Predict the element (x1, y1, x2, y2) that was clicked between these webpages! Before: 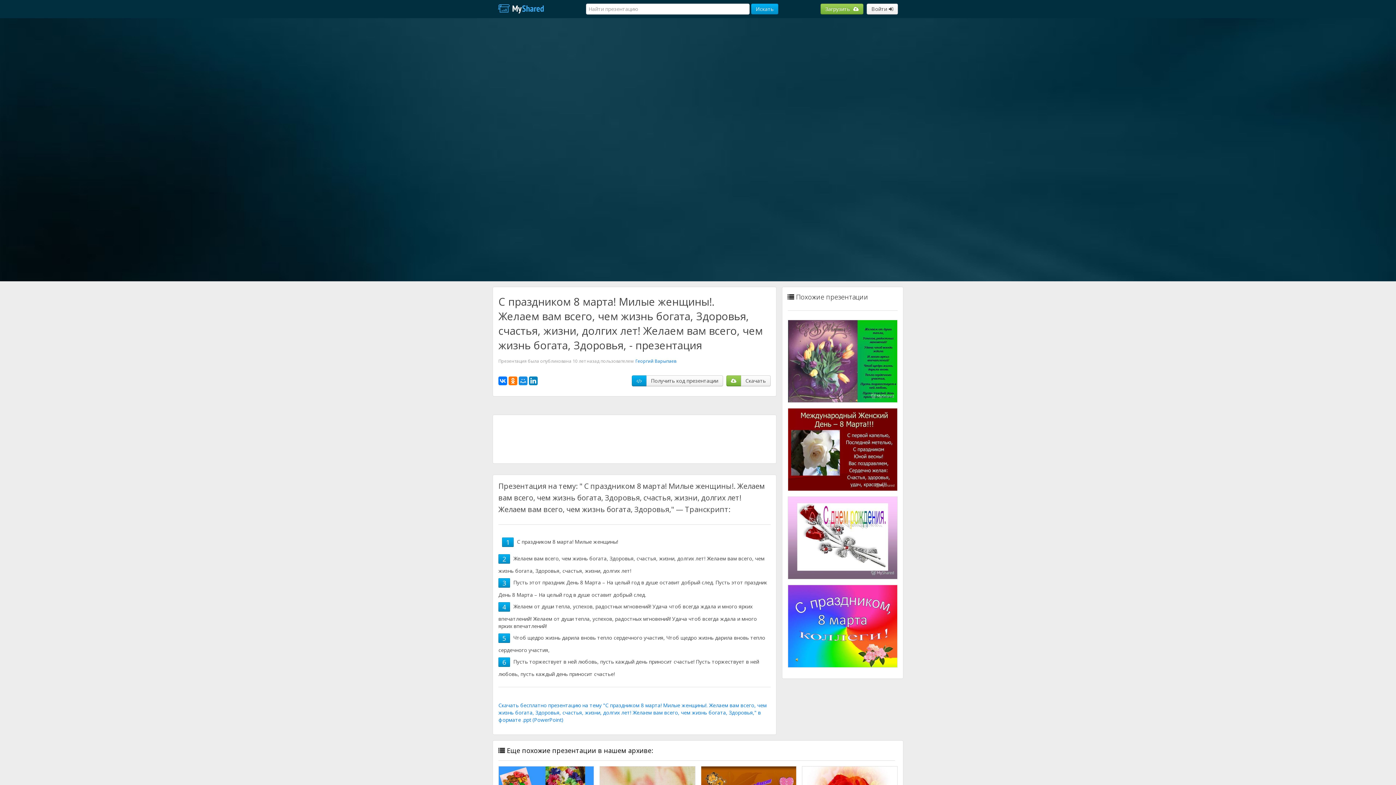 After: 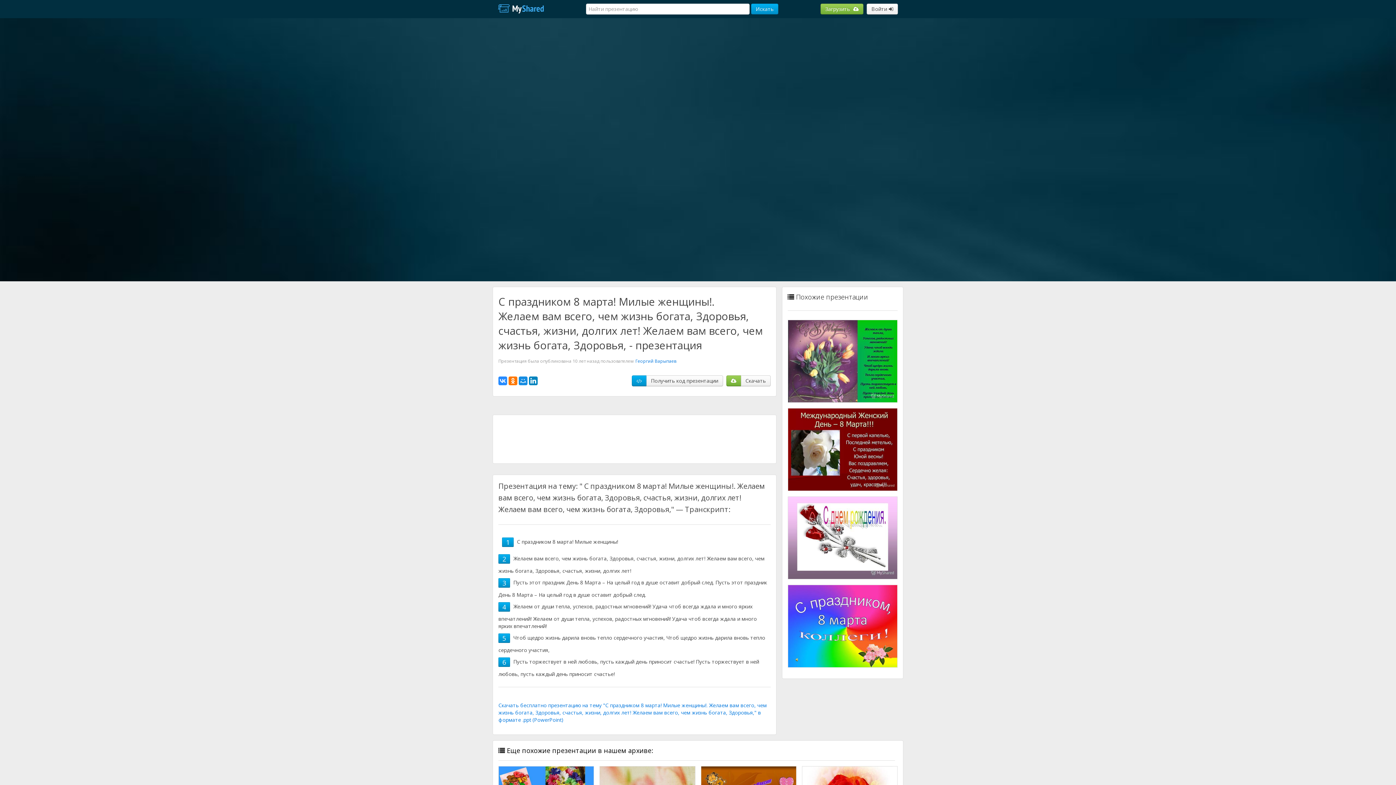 Action: bbox: (498, 376, 507, 385)